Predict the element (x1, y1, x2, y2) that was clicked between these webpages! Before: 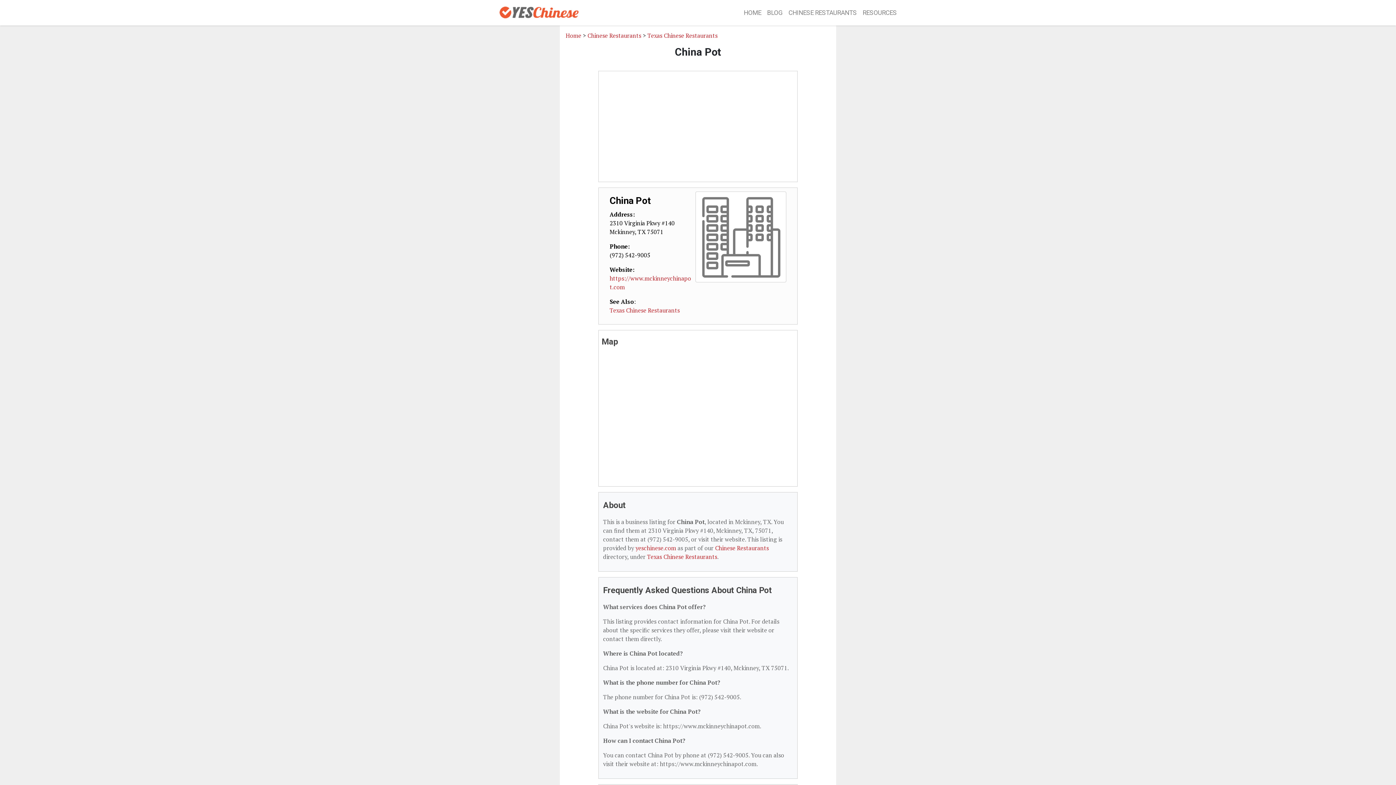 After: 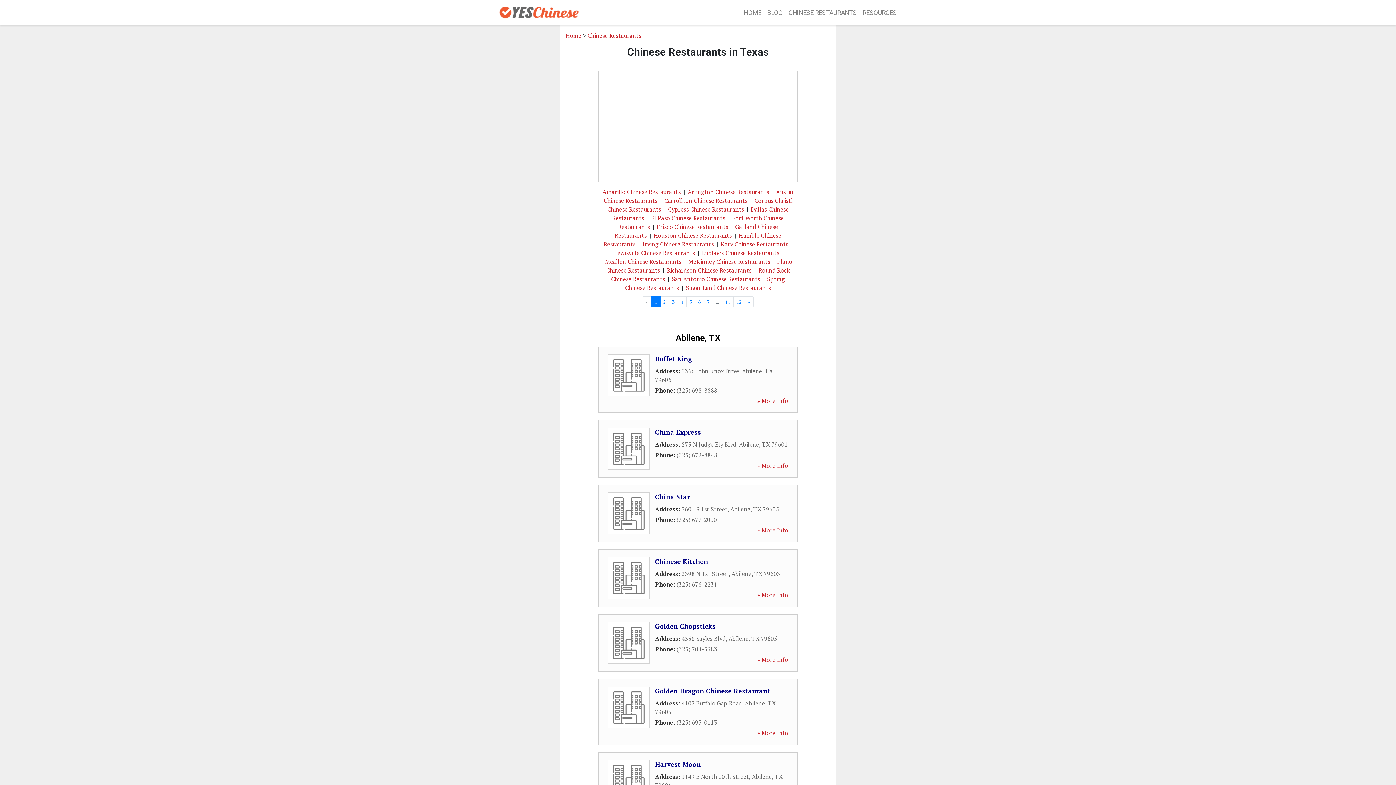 Action: label: Texas Chinese Restaurants bbox: (647, 31, 717, 39)